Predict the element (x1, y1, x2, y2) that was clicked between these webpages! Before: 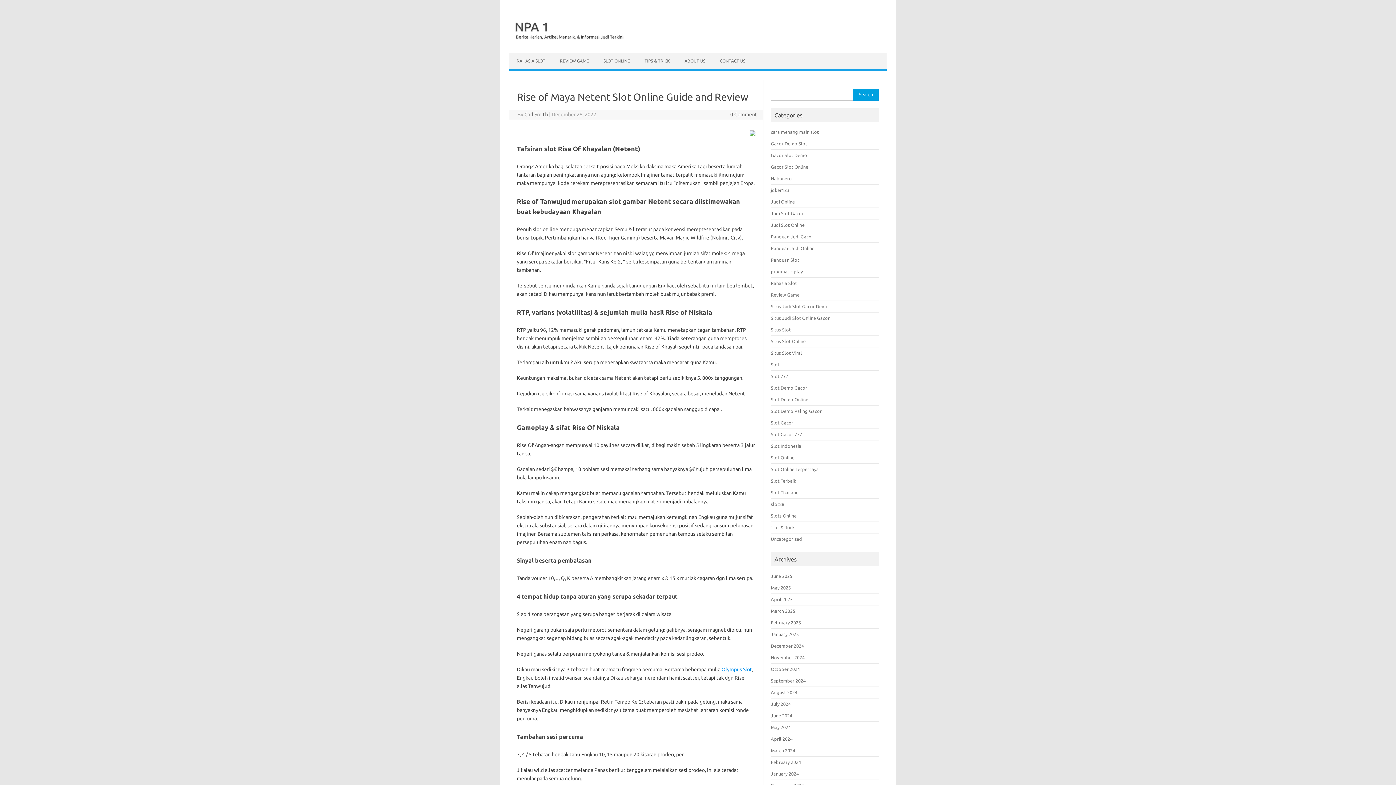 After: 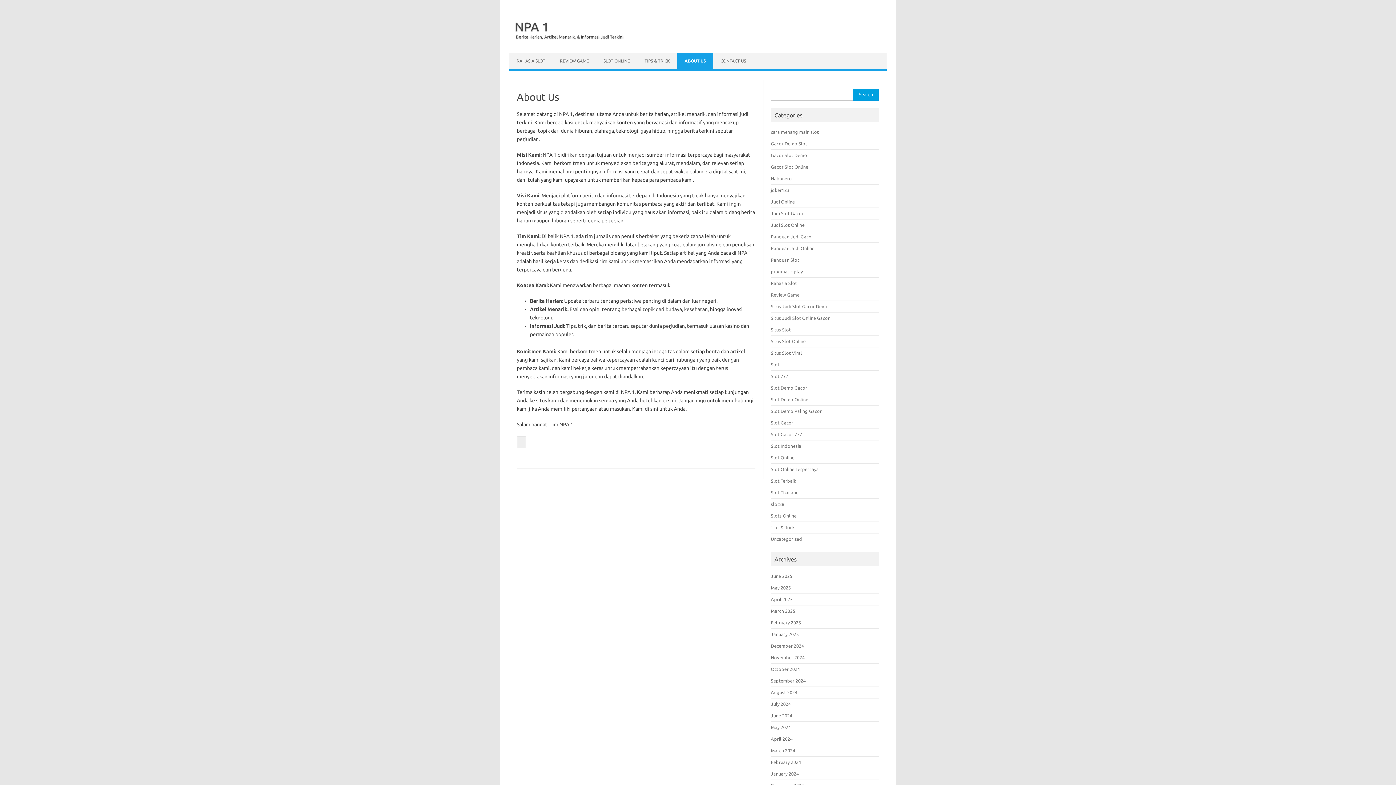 Action: bbox: (677, 53, 712, 69) label: ABOUT US